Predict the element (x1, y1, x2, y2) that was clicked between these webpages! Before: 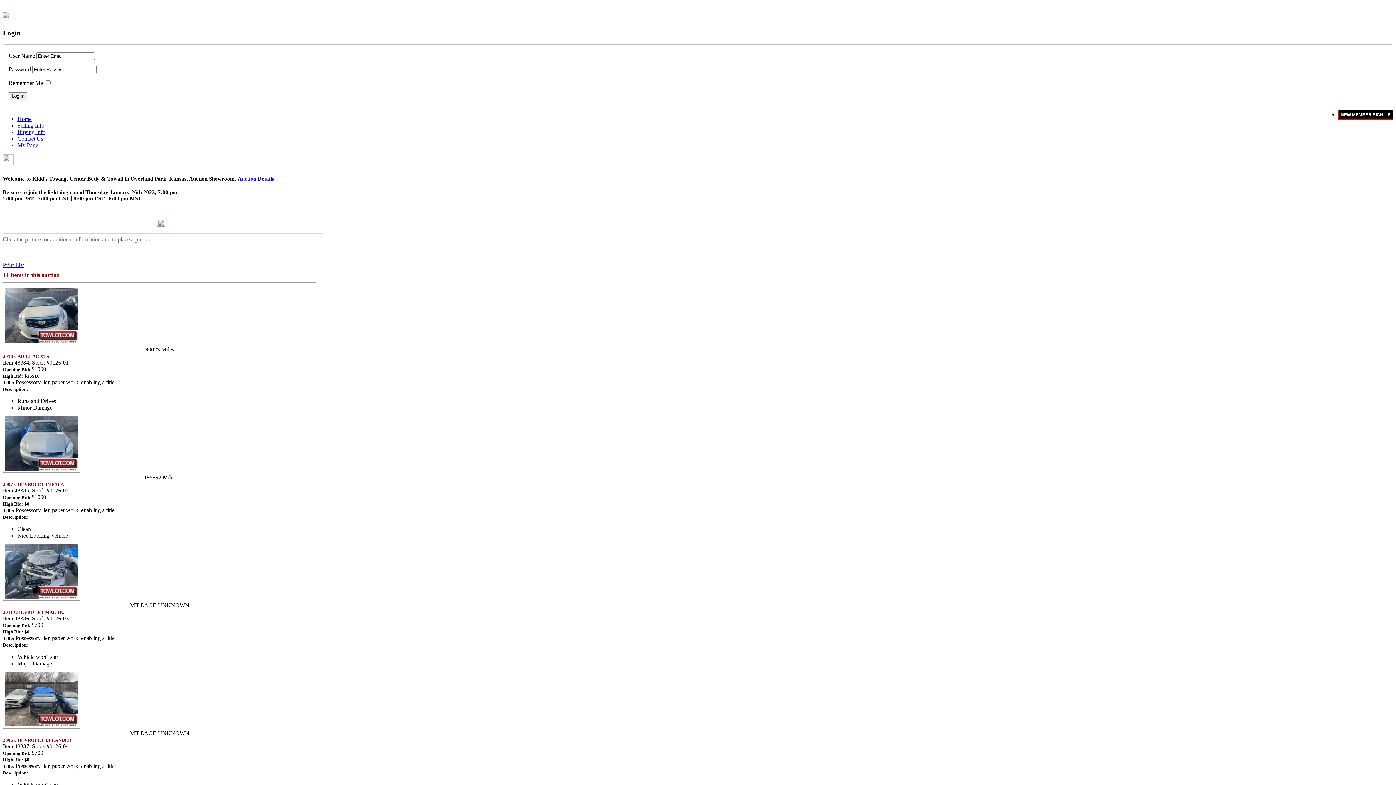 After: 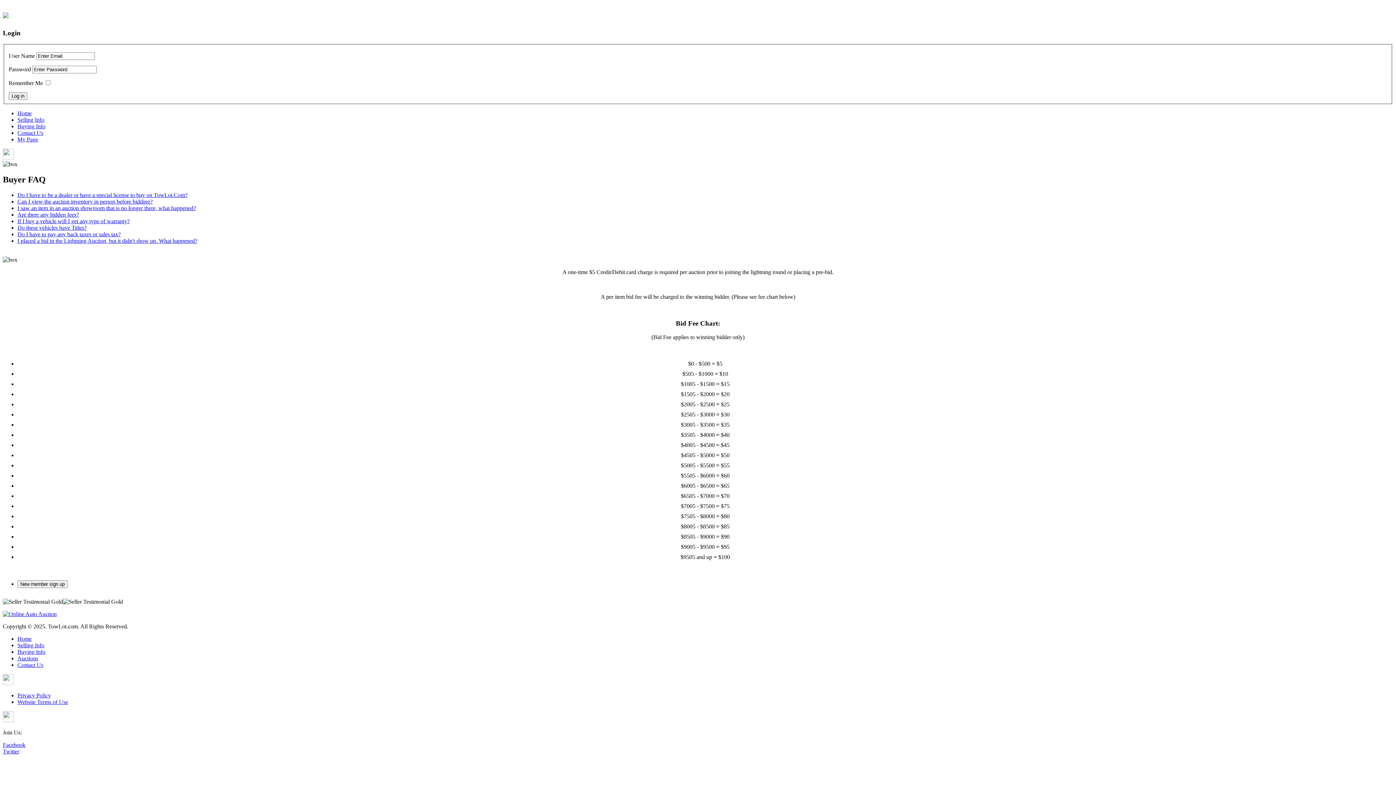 Action: label: Buying Info bbox: (17, 129, 45, 135)